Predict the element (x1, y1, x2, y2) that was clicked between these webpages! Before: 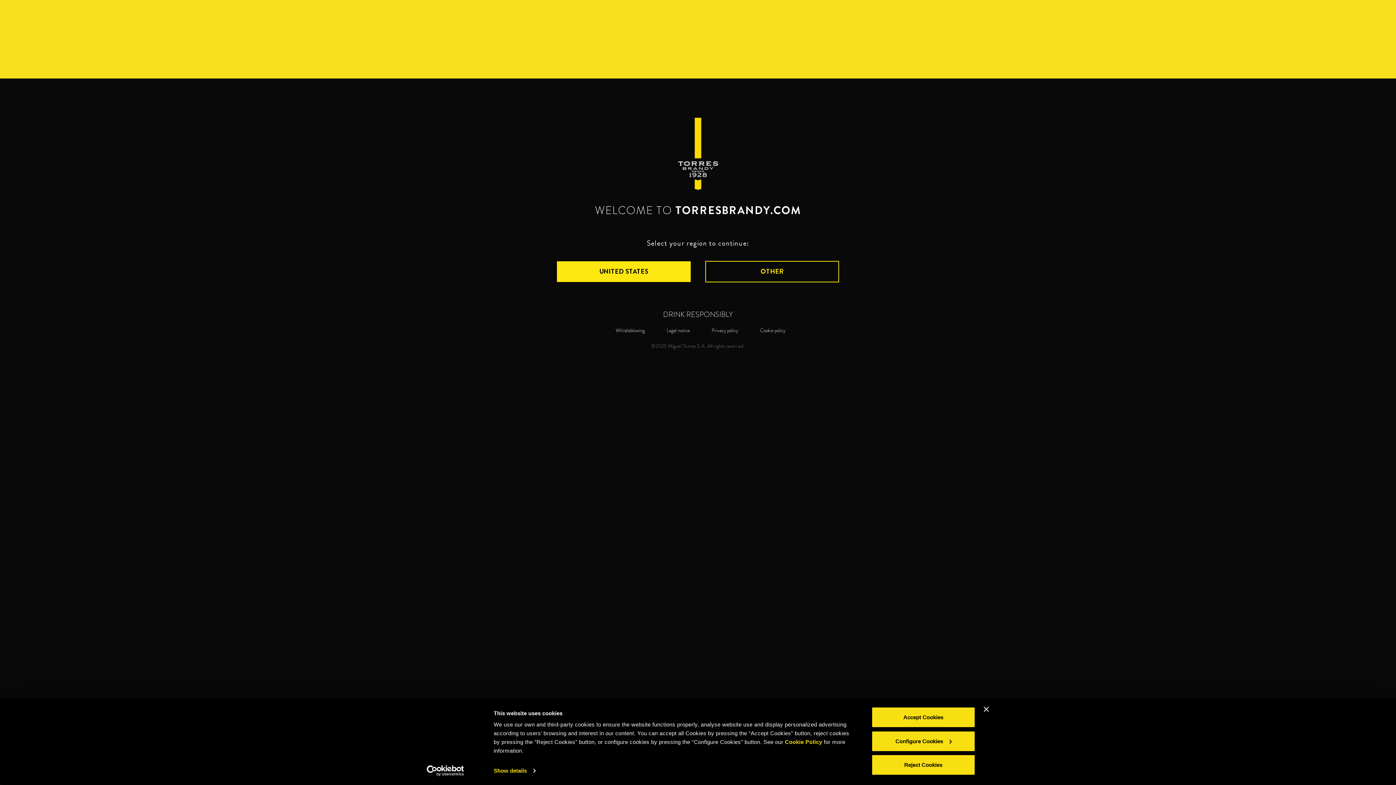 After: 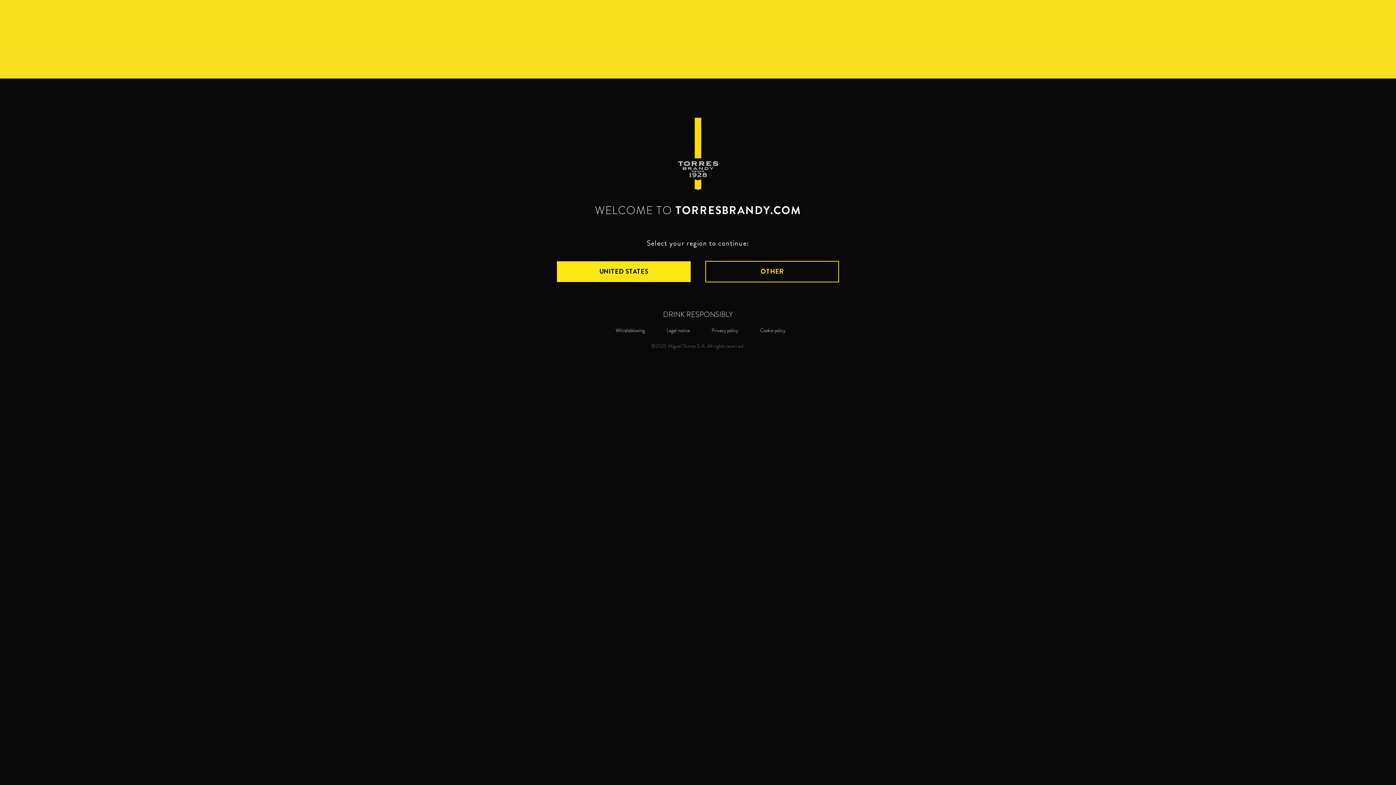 Action: bbox: (871, 754, 975, 775) label: Reject Cookies